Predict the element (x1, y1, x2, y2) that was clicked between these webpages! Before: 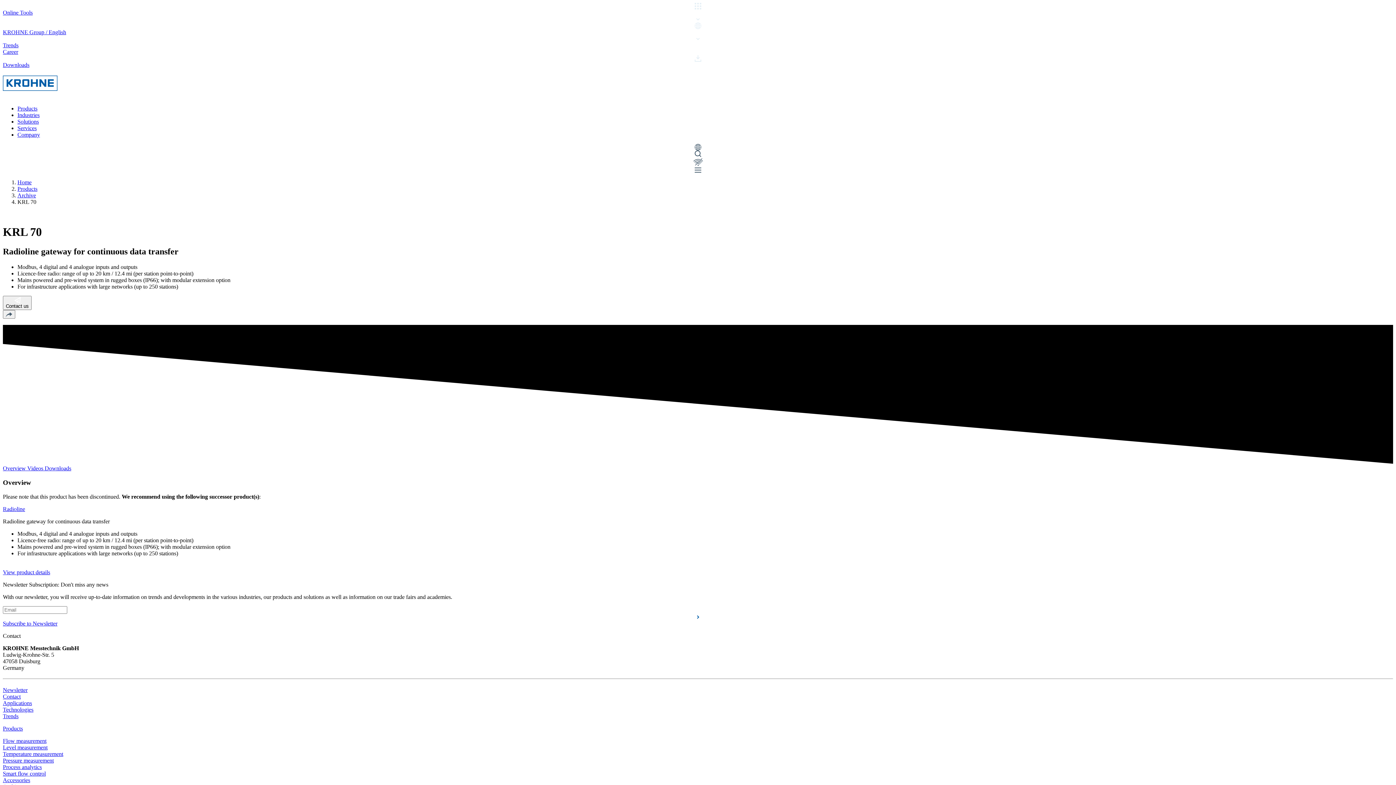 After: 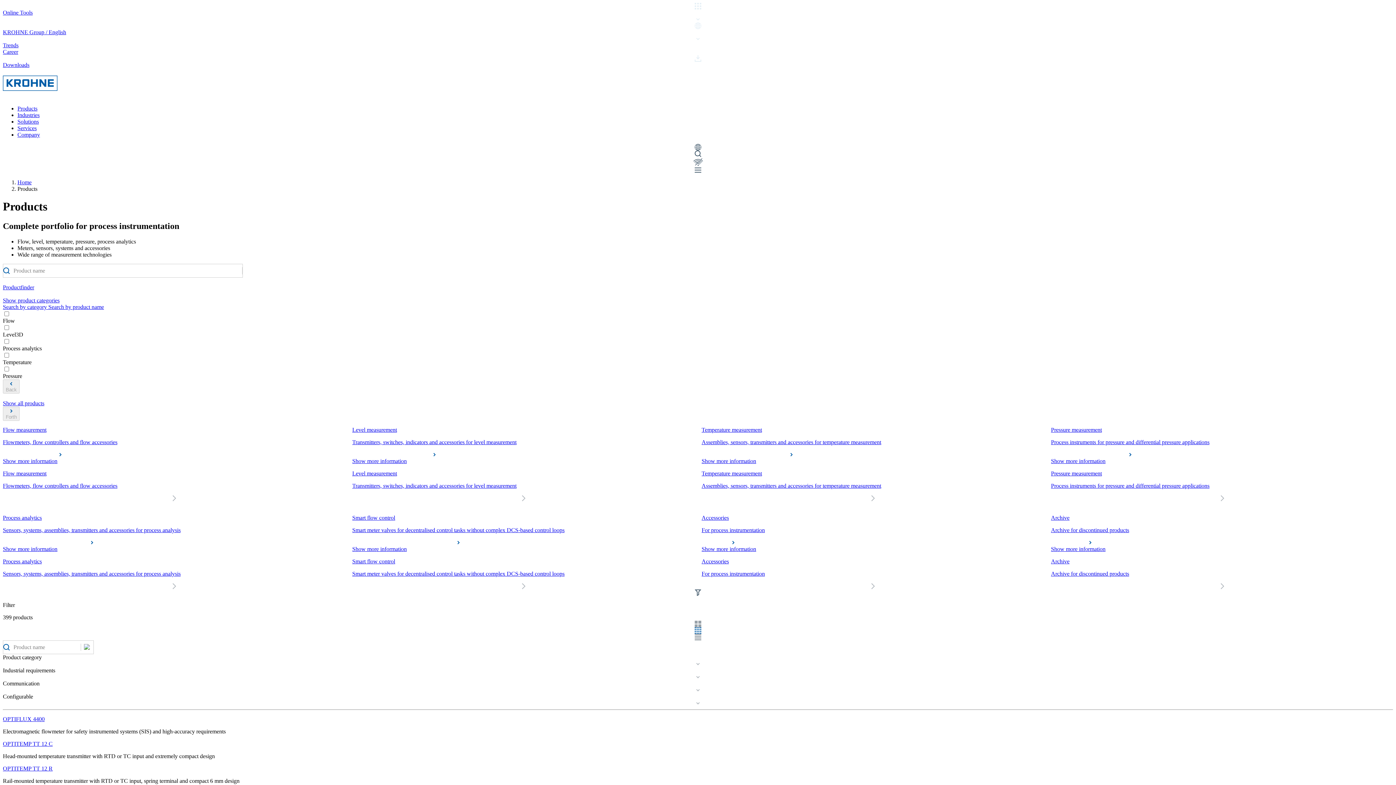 Action: bbox: (17, 185, 37, 192) label: Products